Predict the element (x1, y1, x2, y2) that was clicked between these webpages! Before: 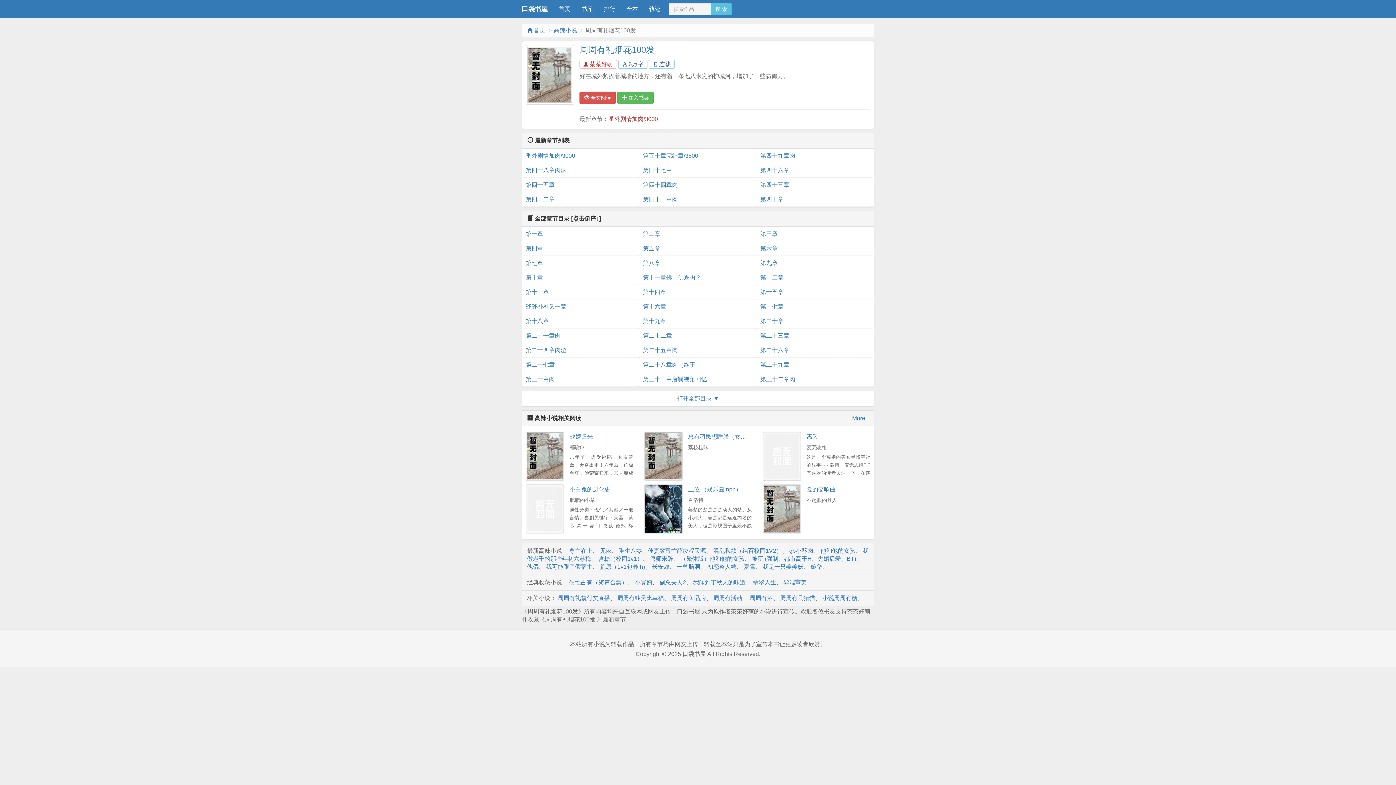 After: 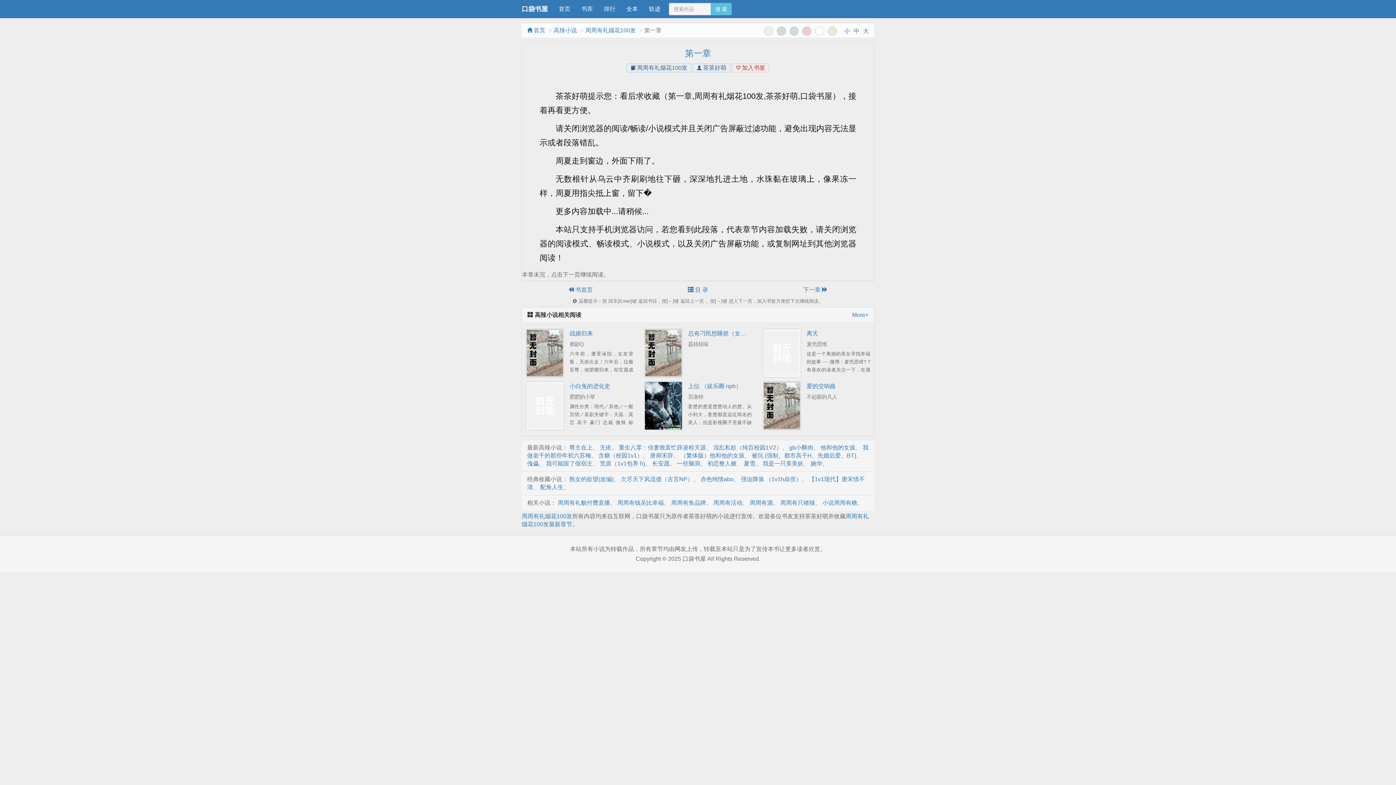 Action: bbox: (525, 226, 635, 241) label: 第一章